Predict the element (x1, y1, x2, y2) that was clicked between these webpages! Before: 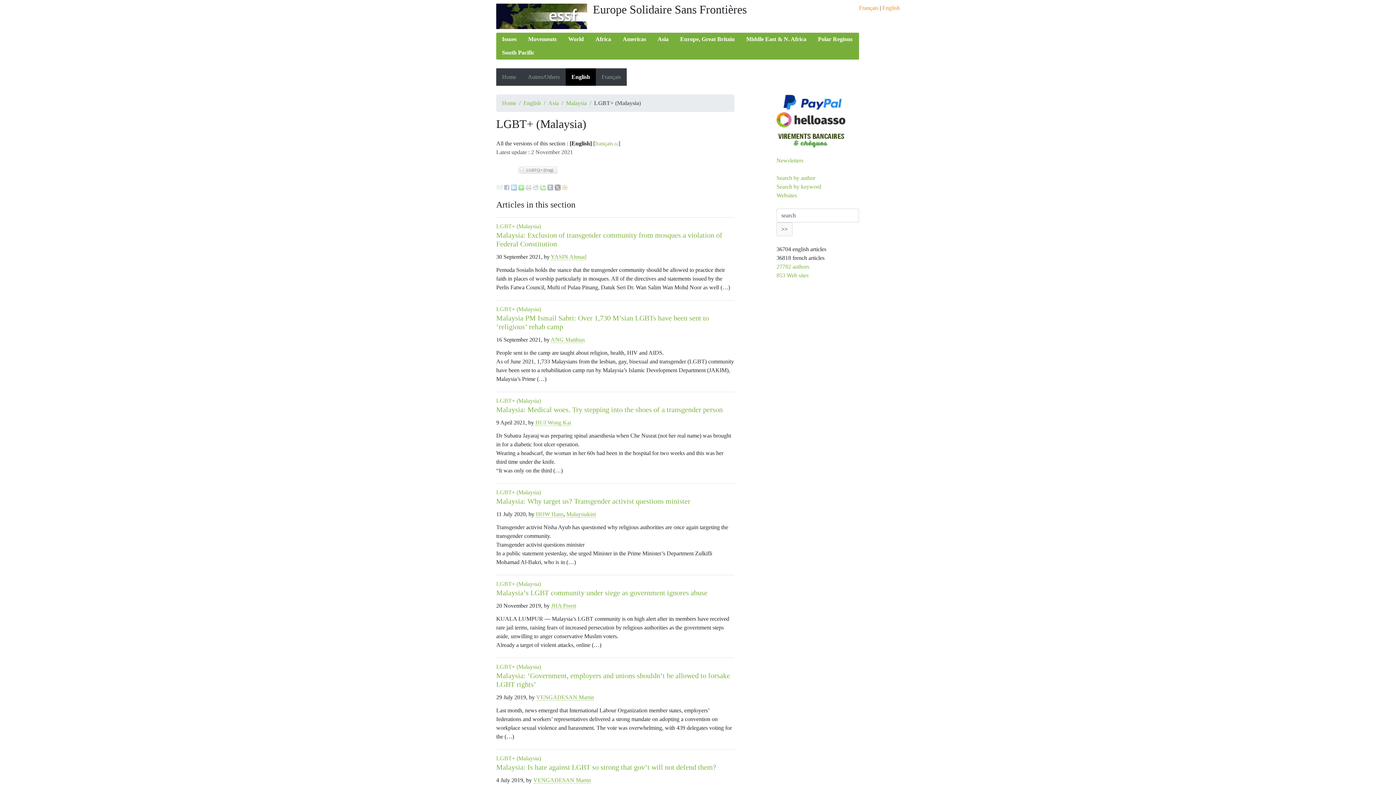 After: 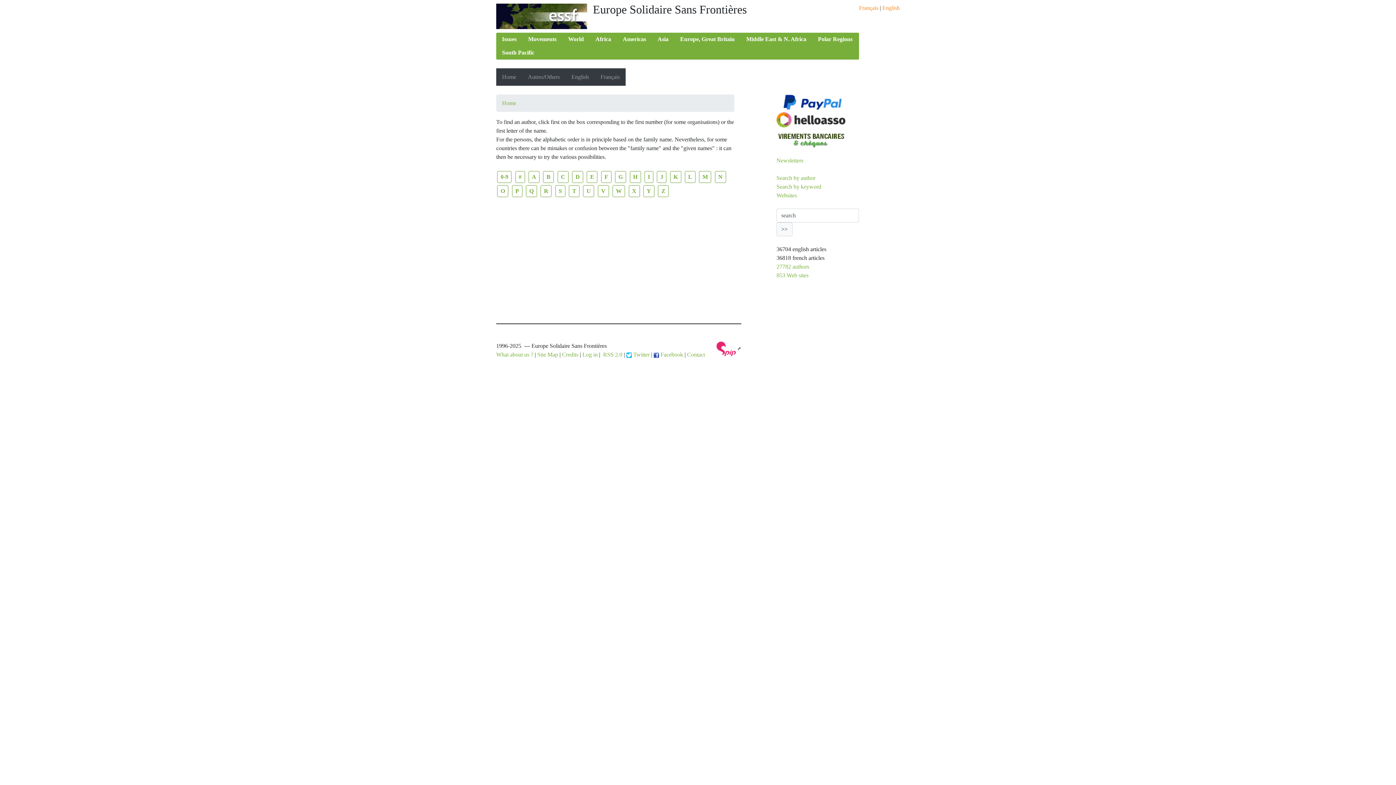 Action: label: 27782 authors bbox: (776, 263, 809, 269)